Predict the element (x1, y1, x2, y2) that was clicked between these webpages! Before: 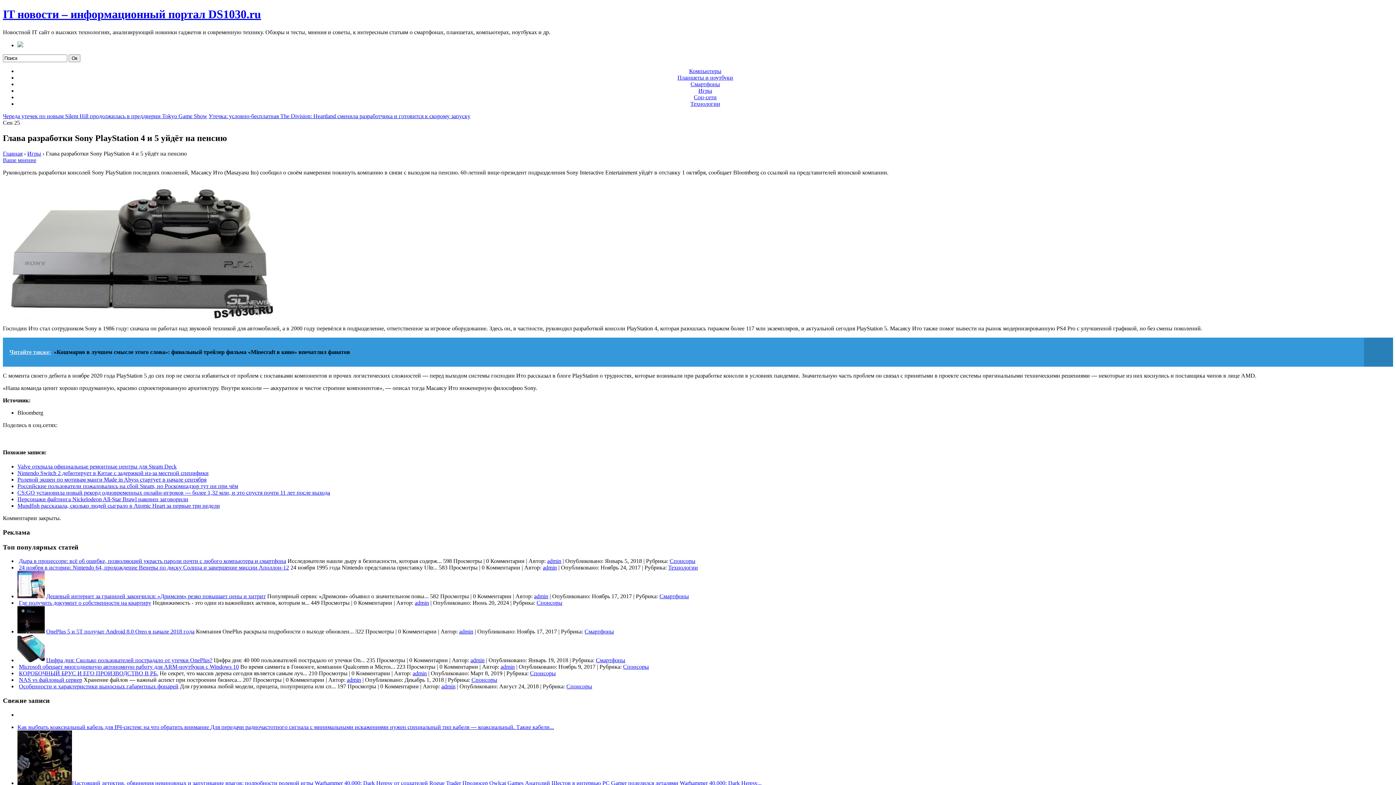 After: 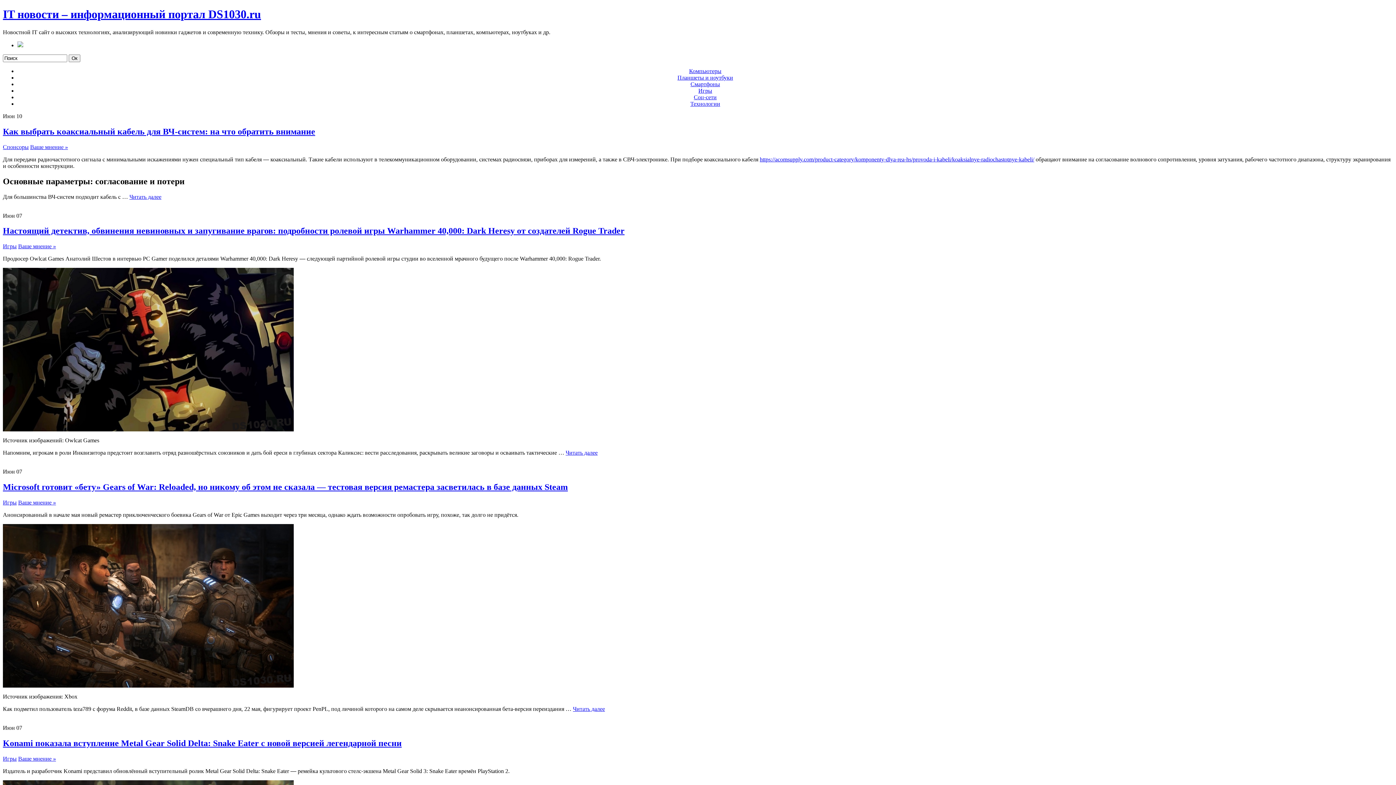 Action: bbox: (542, 564, 557, 571) label: admin